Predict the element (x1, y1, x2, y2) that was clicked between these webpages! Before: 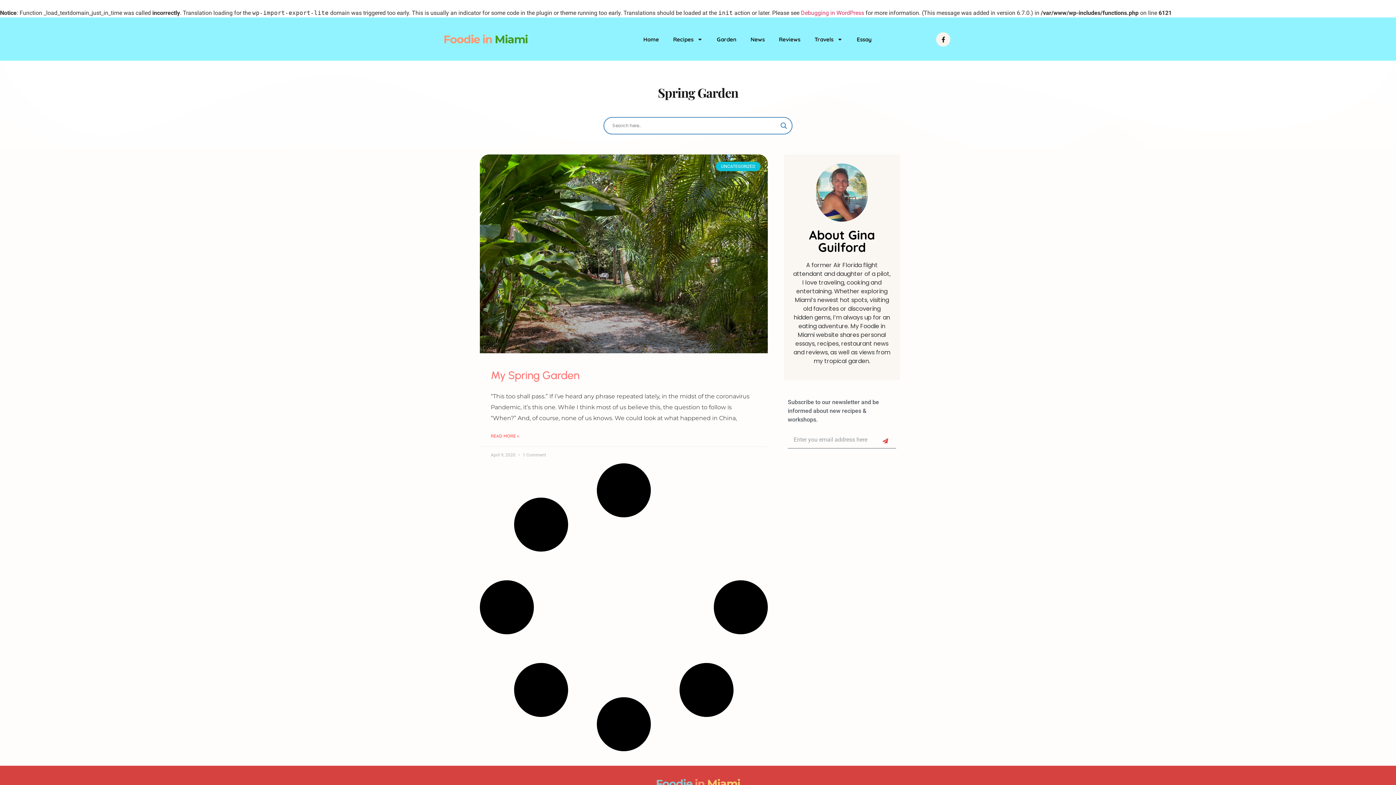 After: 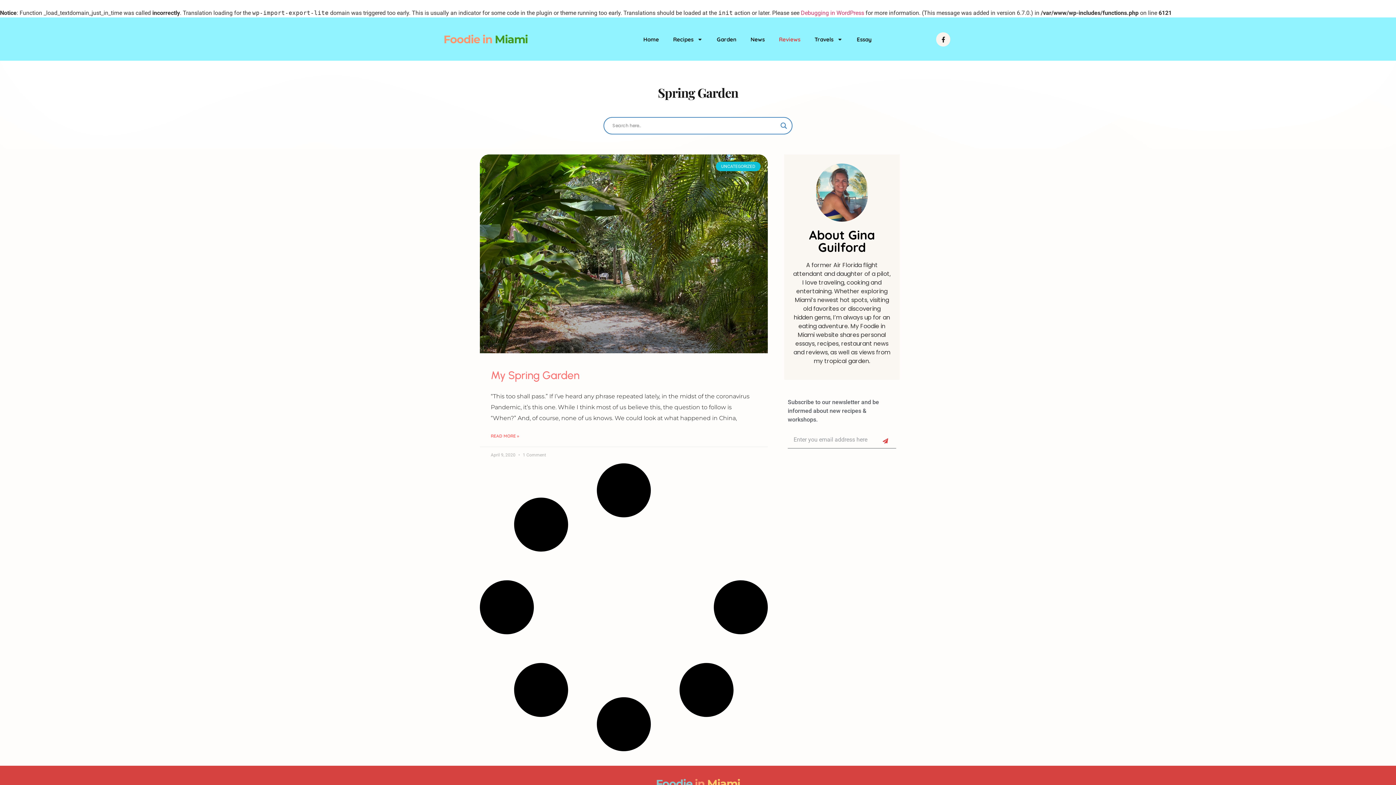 Action: bbox: (779, 32, 800, 46) label: Reviews